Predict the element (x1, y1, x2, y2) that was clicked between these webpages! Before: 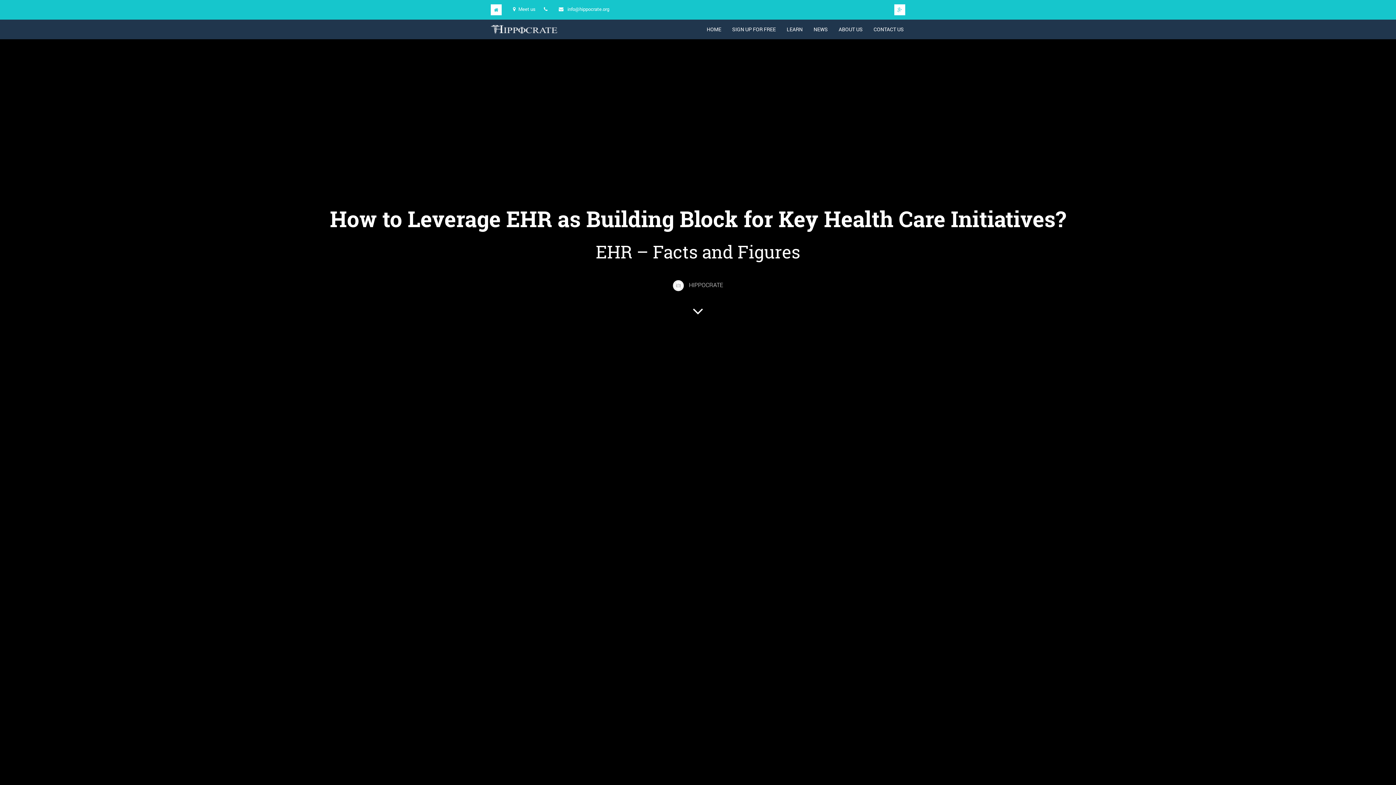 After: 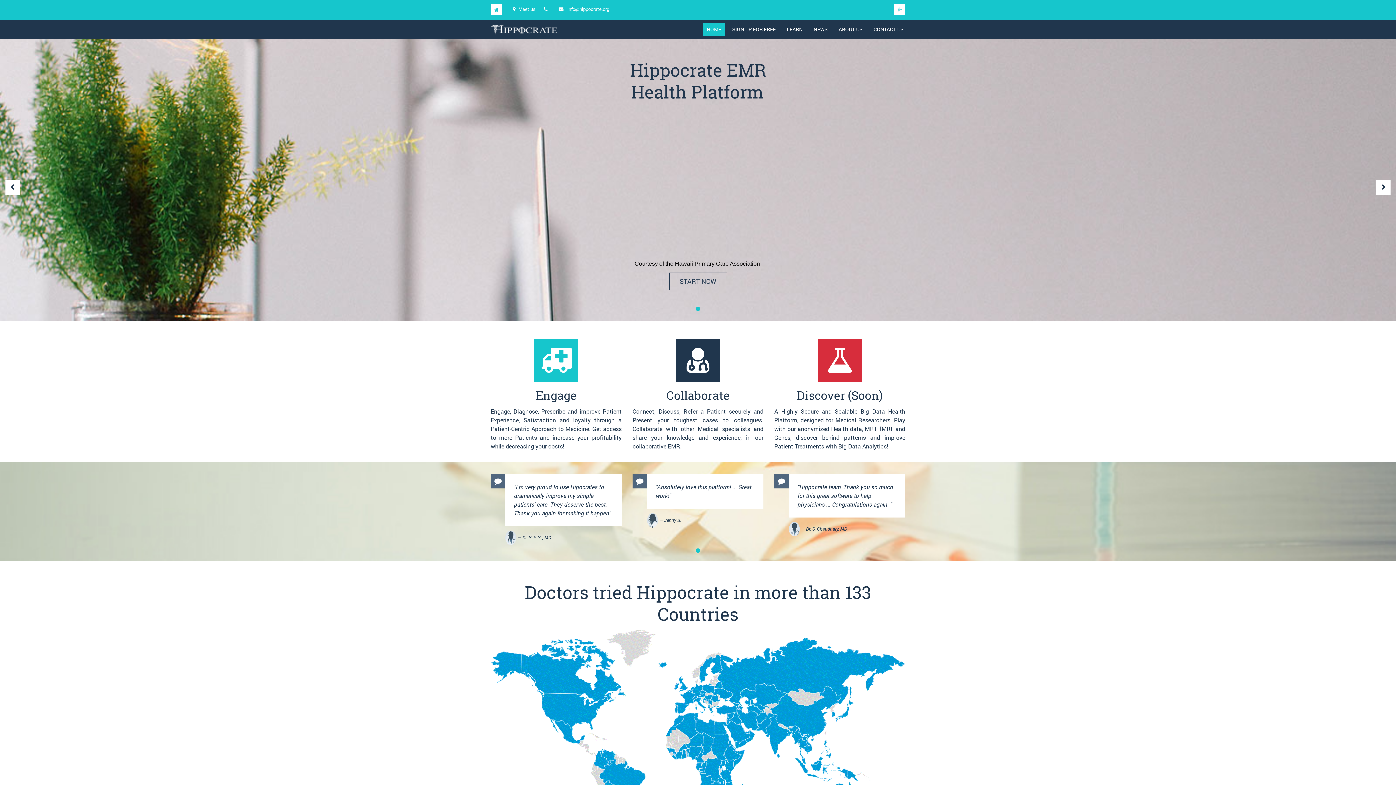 Action: label: HOME bbox: (702, 23, 725, 35)